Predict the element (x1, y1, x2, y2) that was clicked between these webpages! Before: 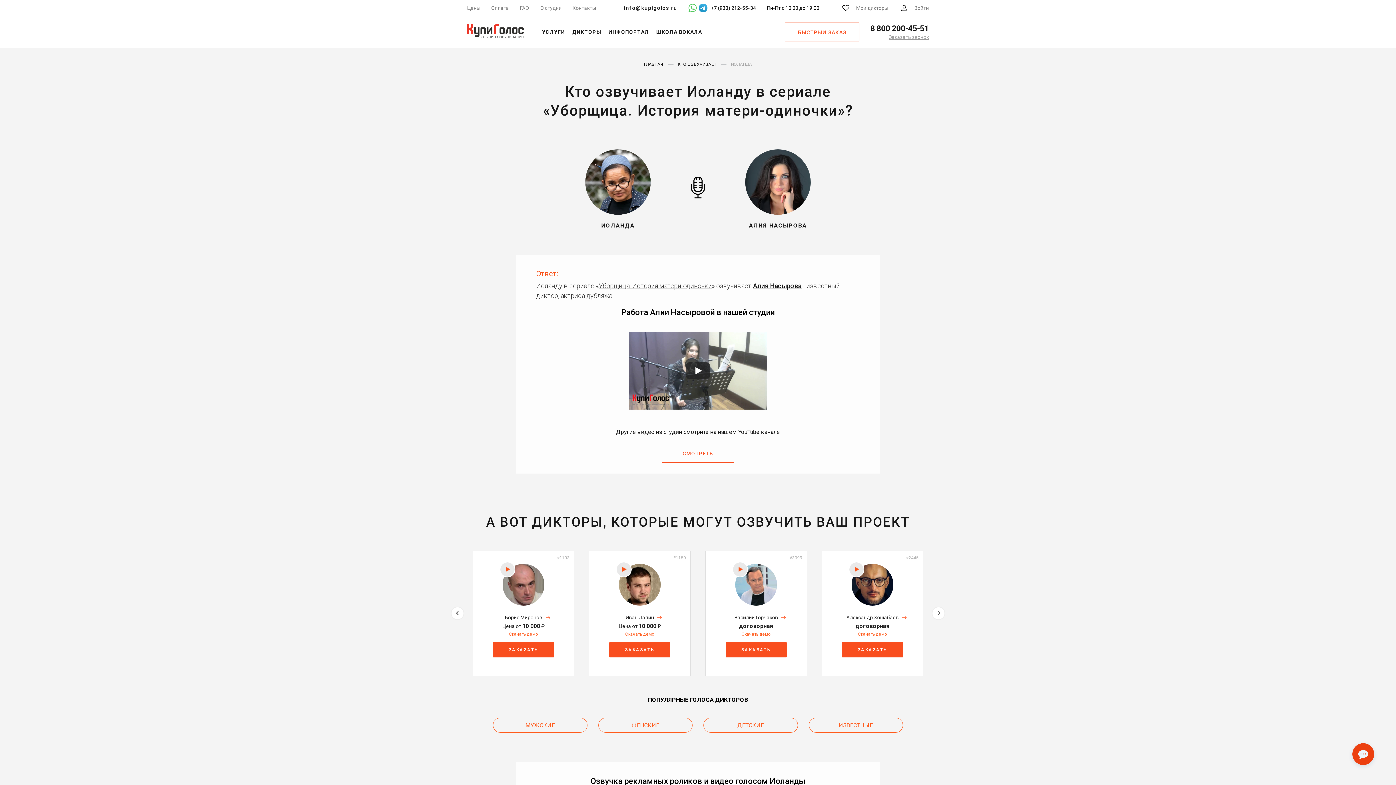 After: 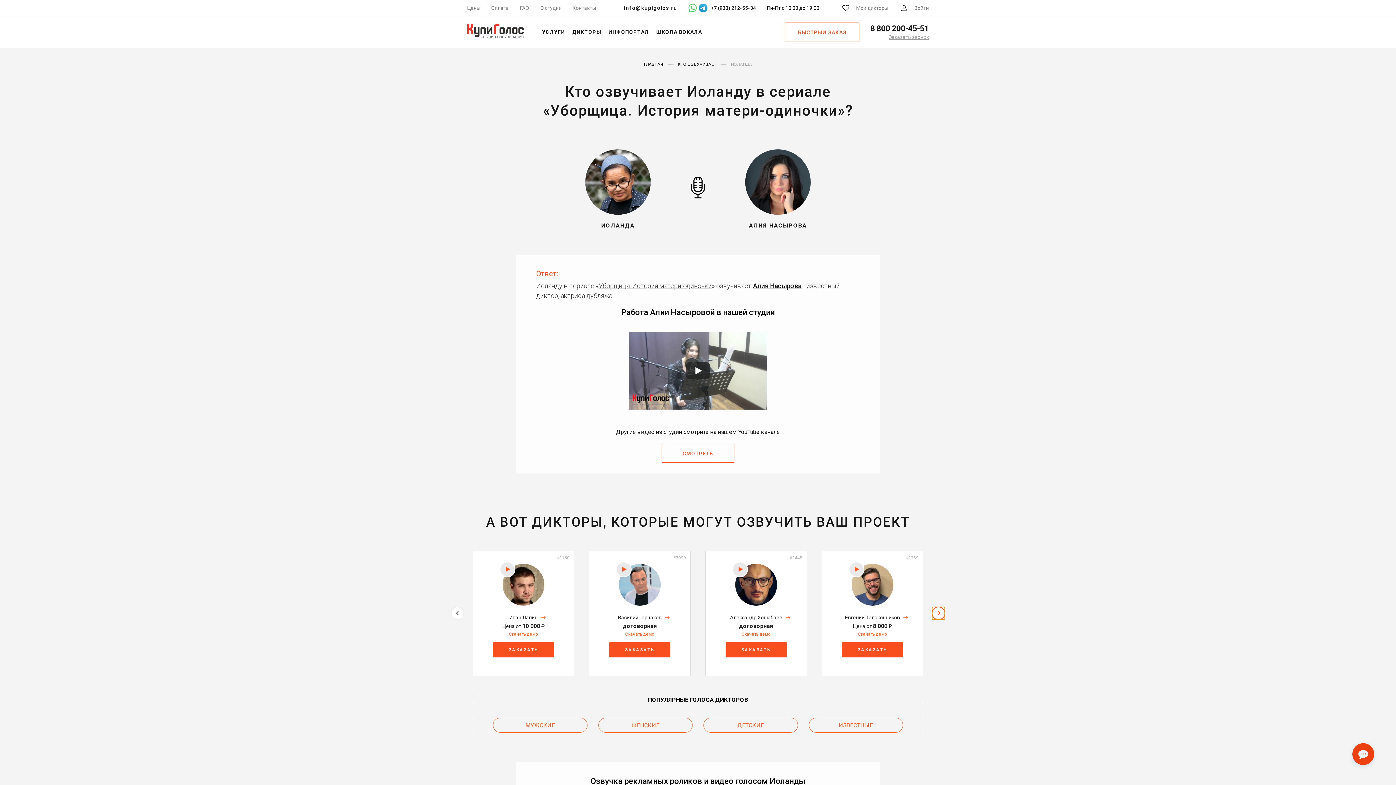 Action: label: Next bbox: (932, 606, 945, 620)